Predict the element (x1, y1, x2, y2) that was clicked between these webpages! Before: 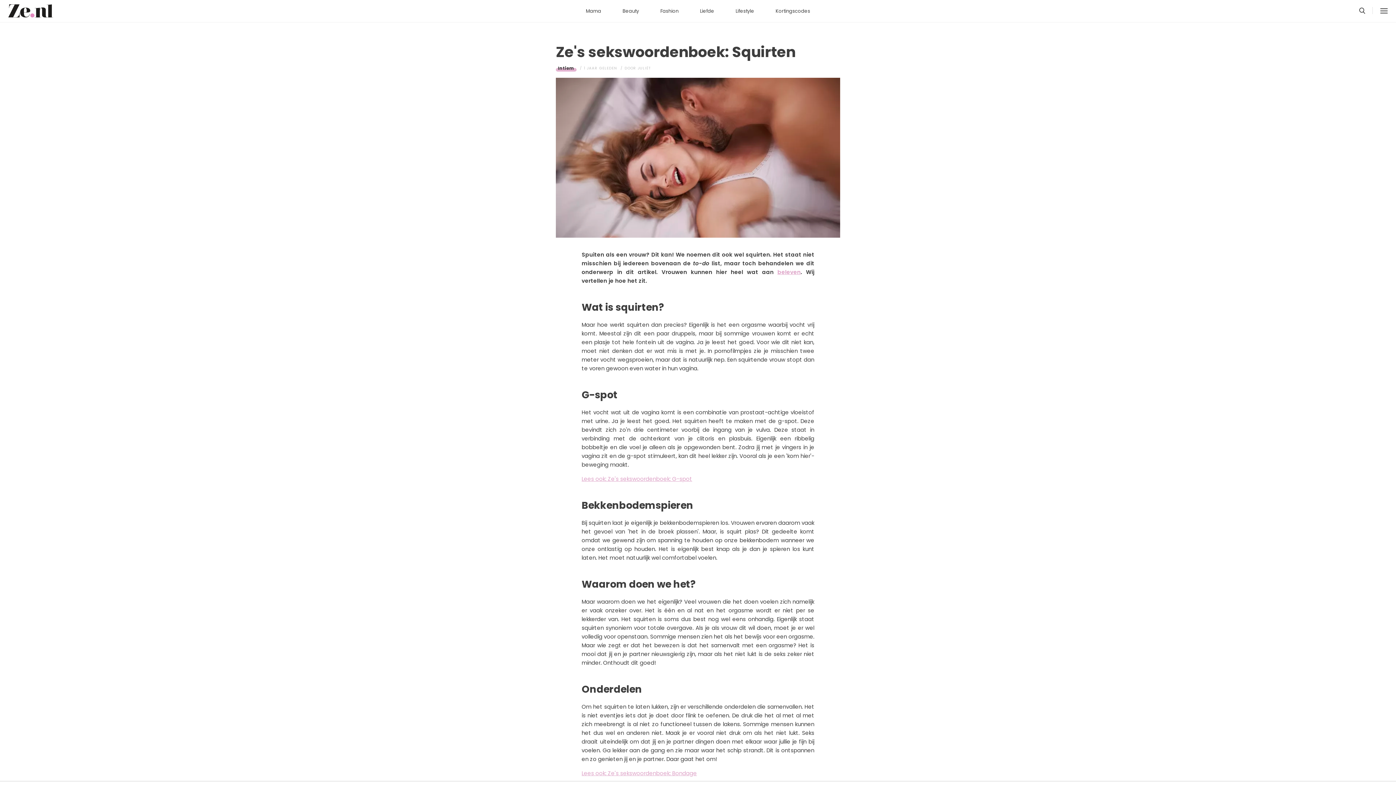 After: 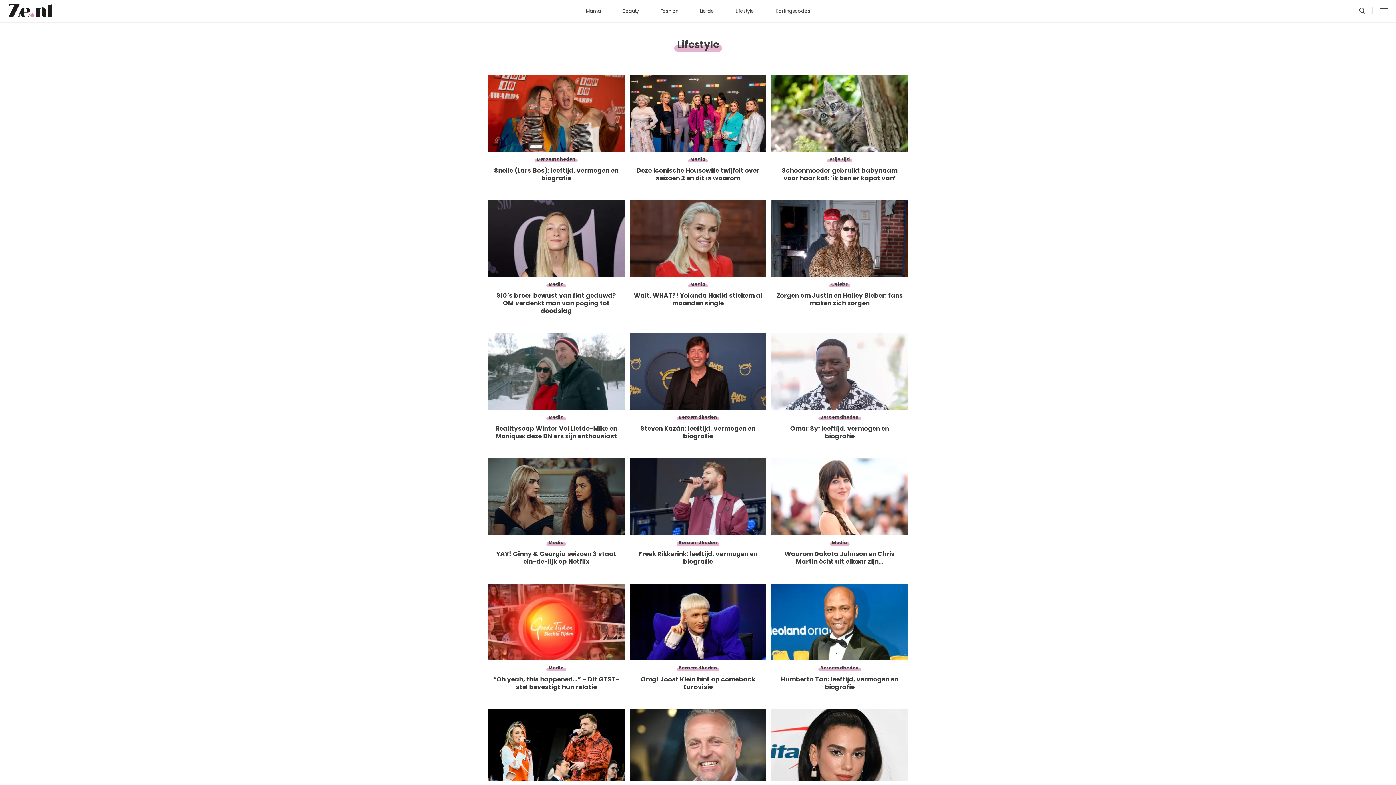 Action: label: Lifestyle bbox: (726, 4, 764, 18)